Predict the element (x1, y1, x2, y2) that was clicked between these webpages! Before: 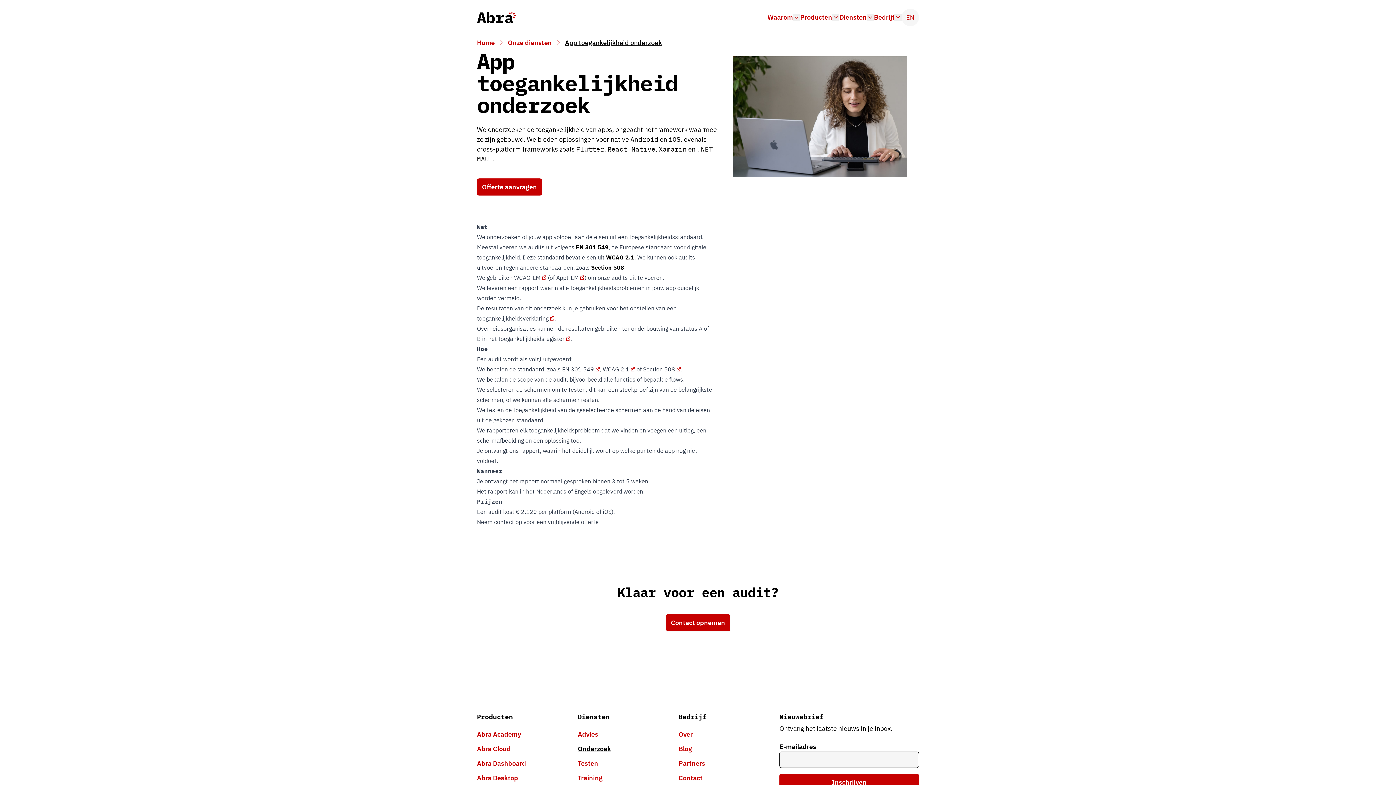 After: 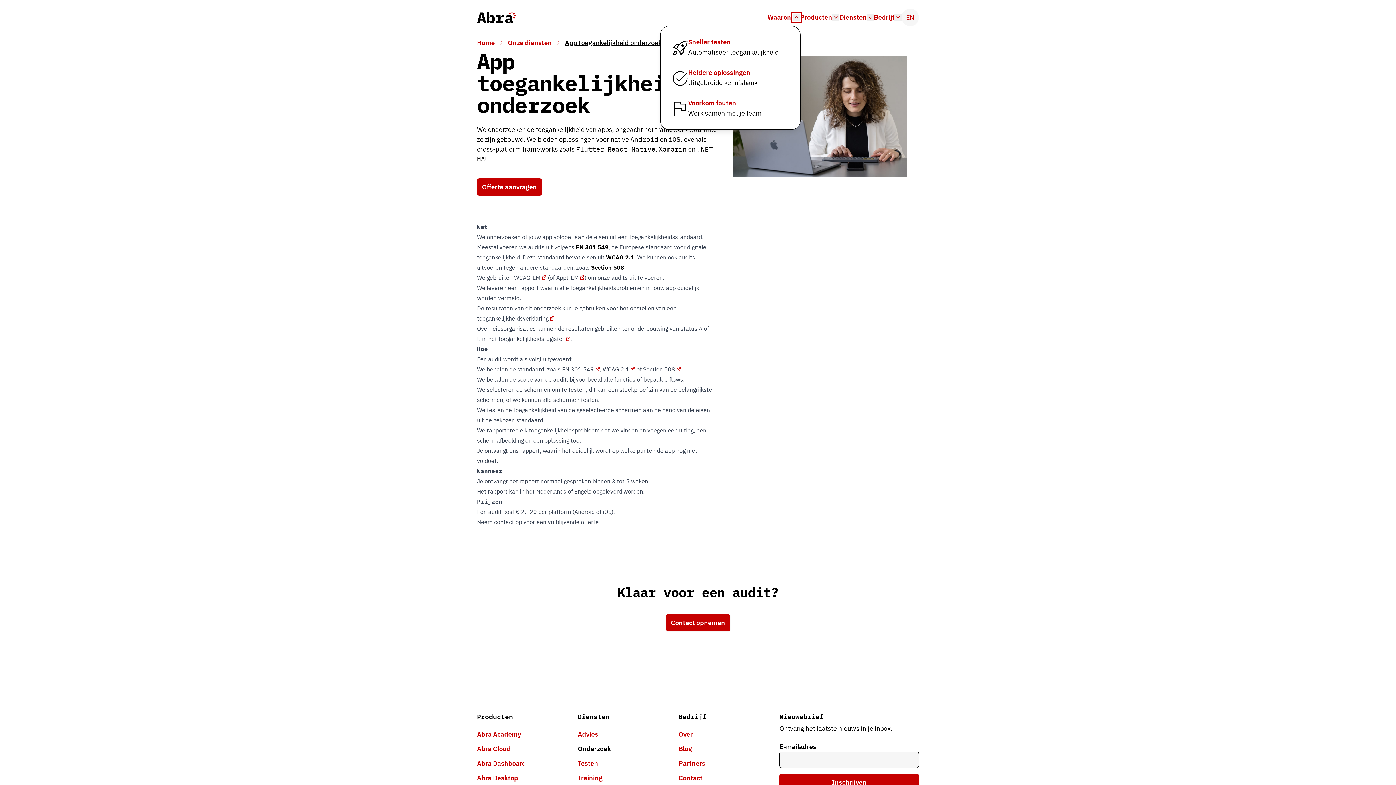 Action: bbox: (793, 13, 800, 21) label: Waarom